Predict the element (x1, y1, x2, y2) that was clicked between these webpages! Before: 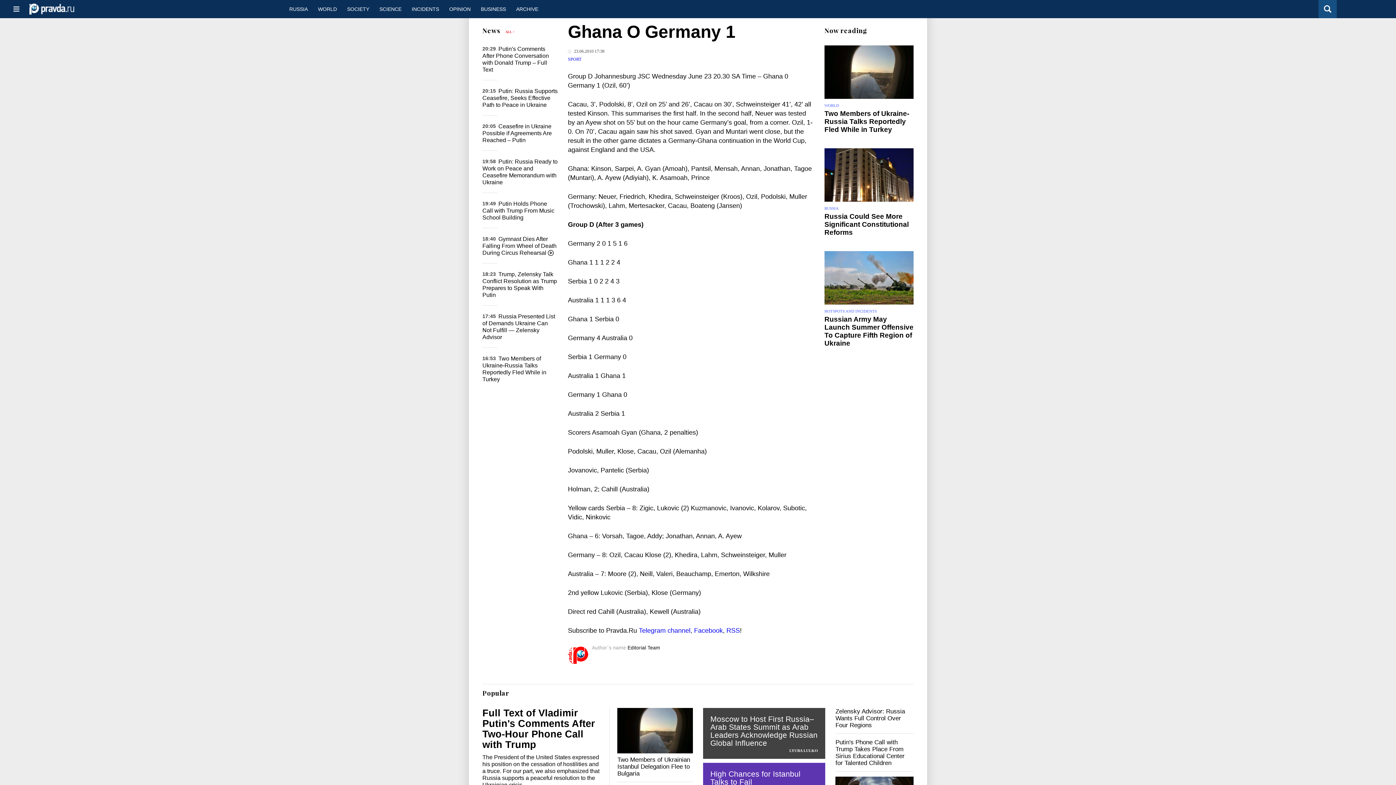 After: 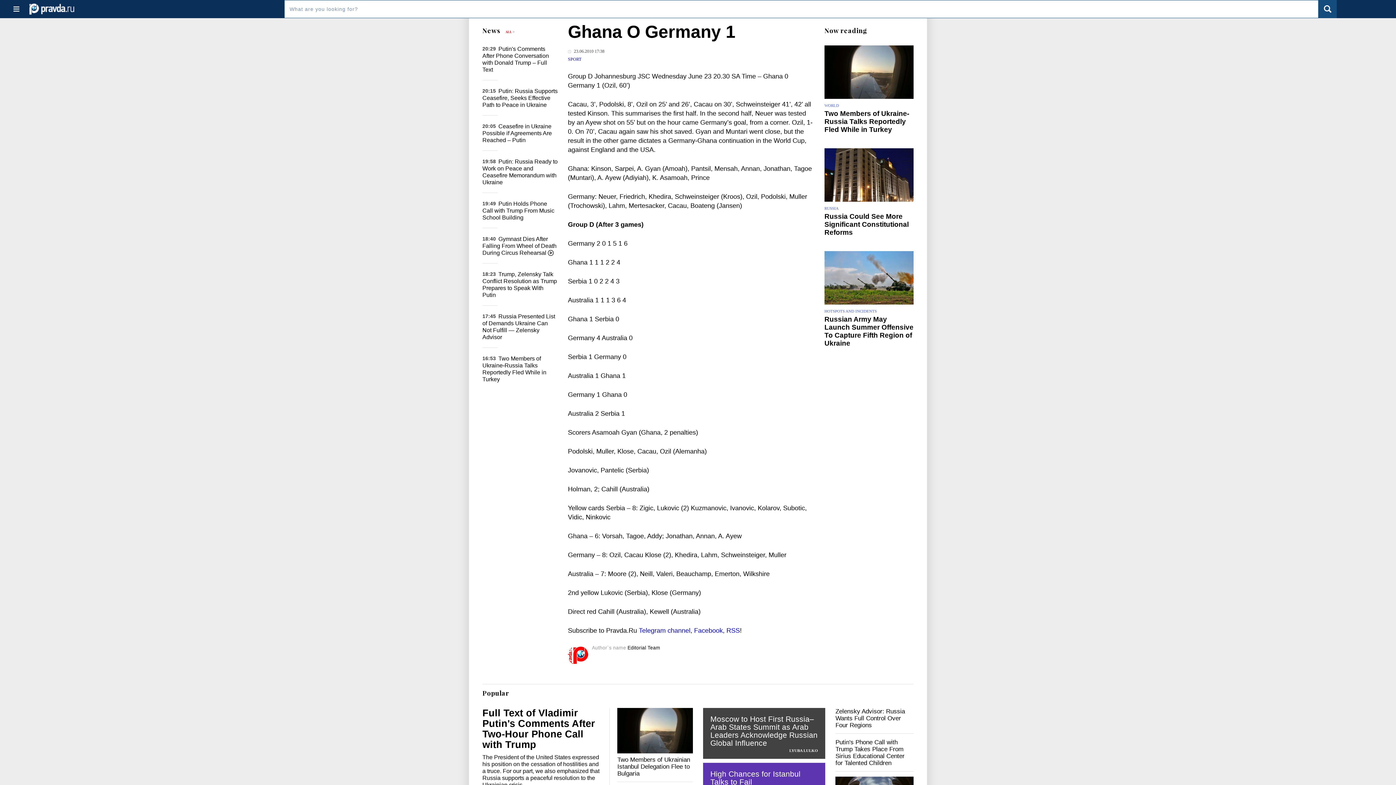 Action: bbox: (1319, 0, 1337, 18)